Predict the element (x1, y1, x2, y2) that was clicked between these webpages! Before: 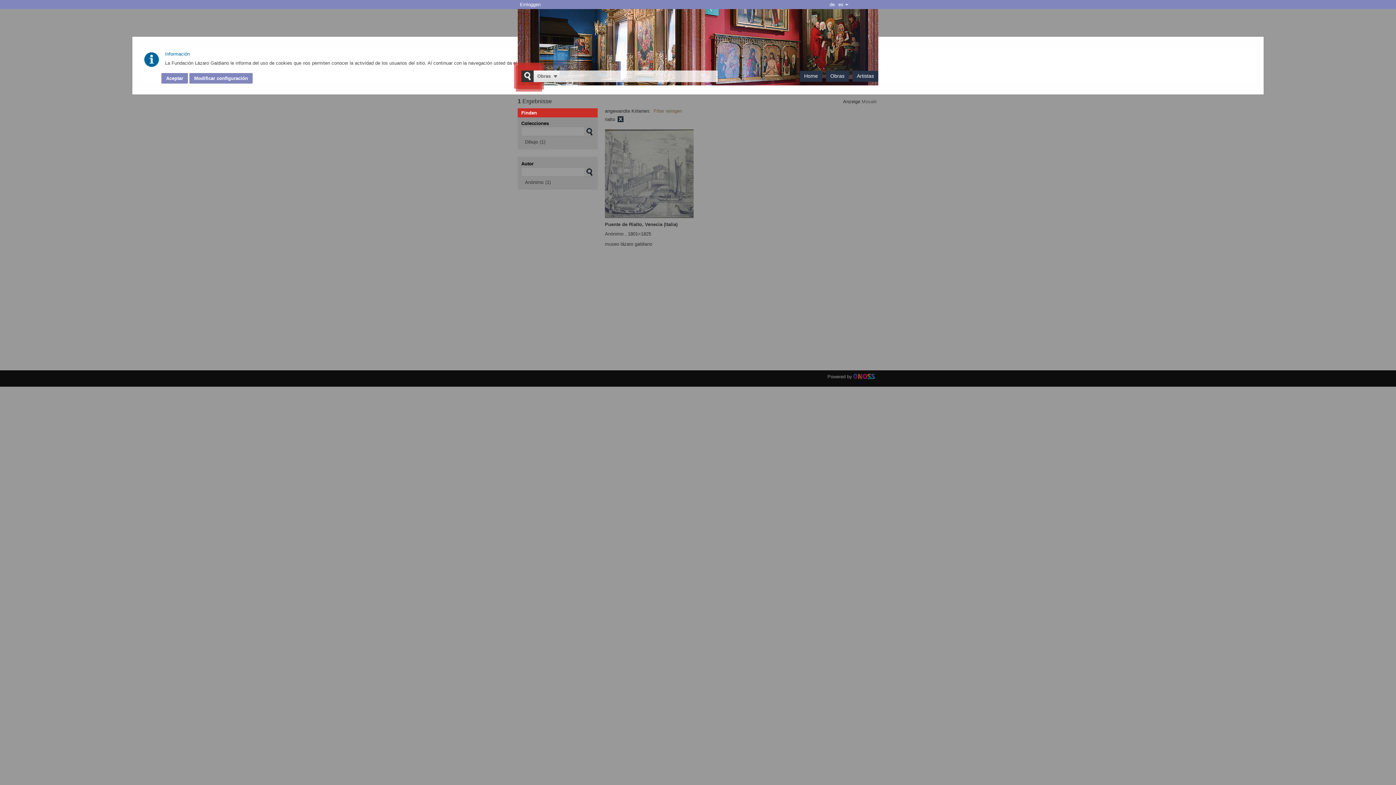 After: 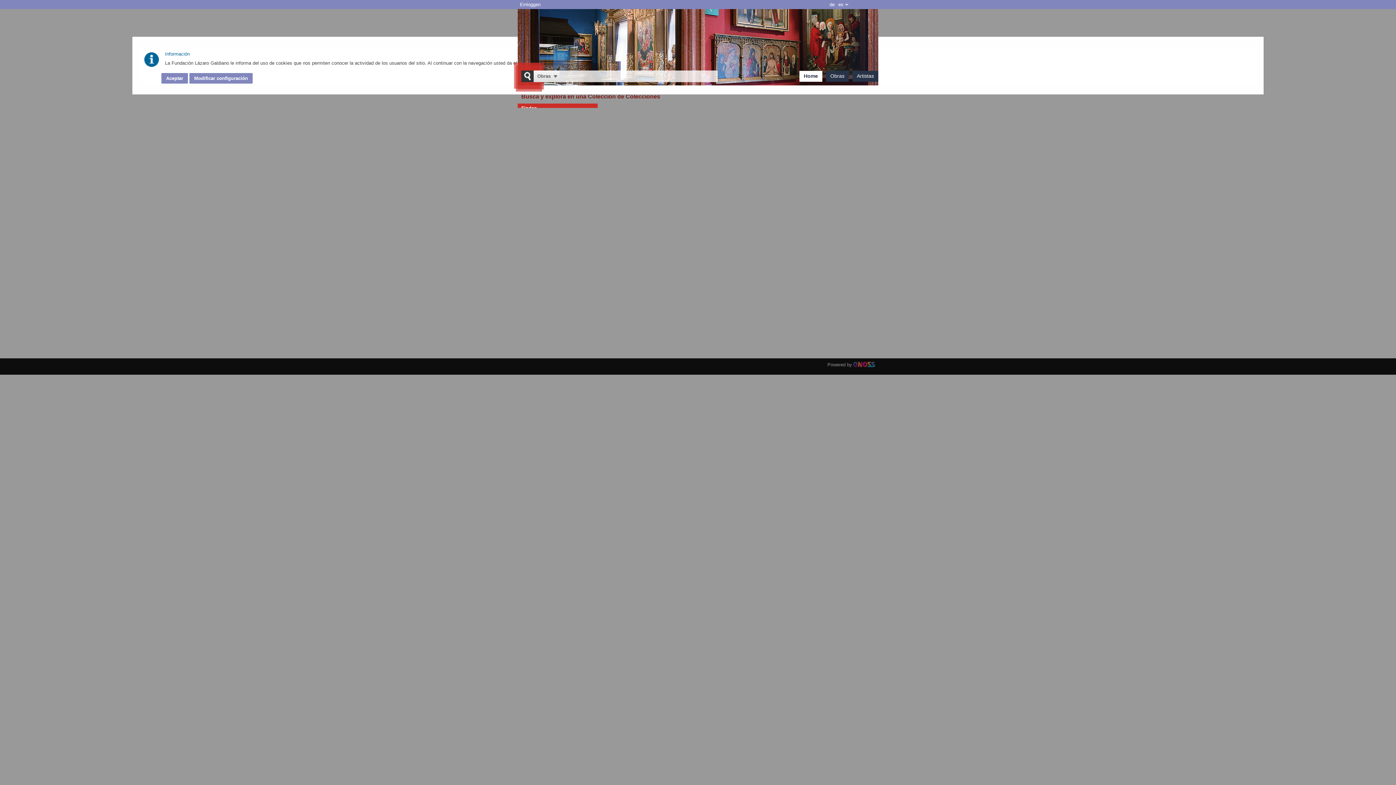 Action: label: Home bbox: (804, 73, 818, 78)